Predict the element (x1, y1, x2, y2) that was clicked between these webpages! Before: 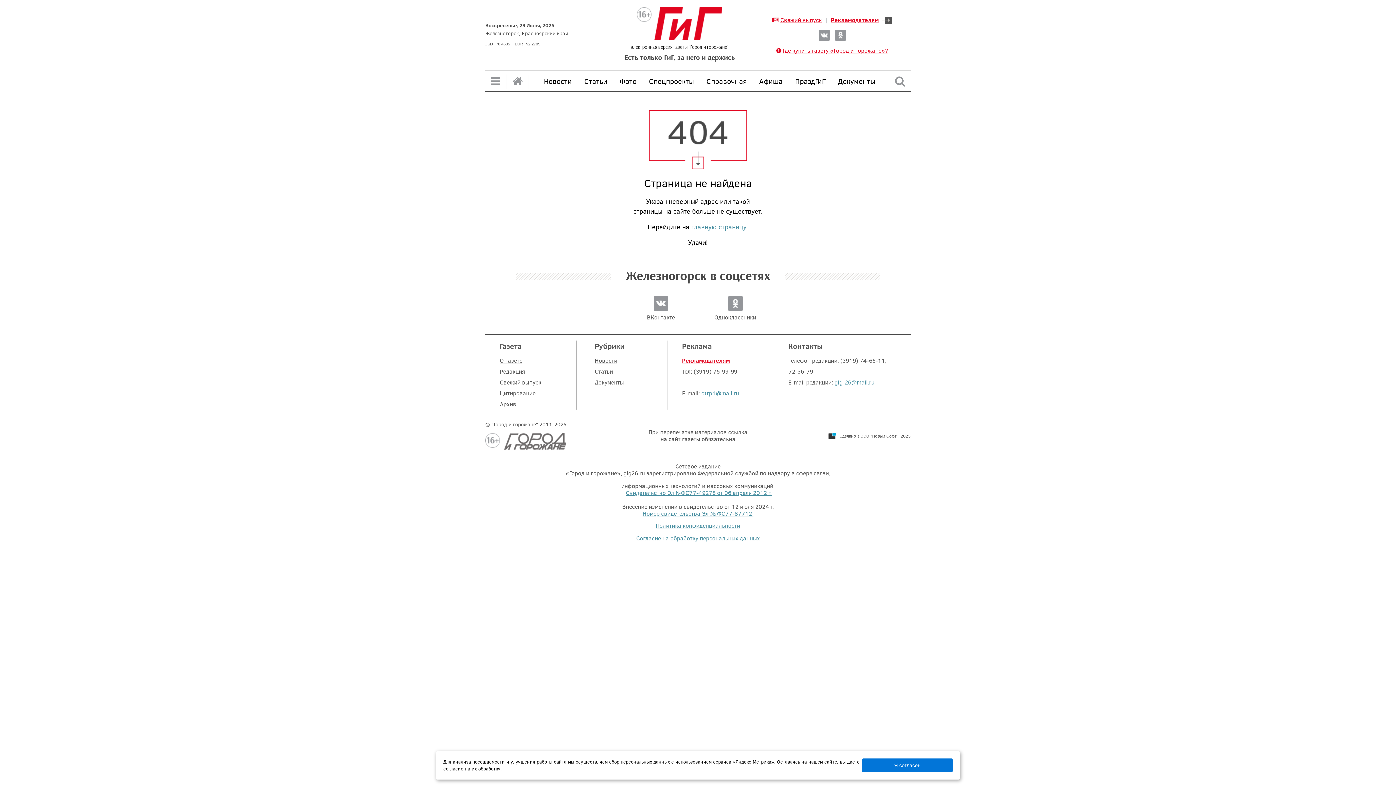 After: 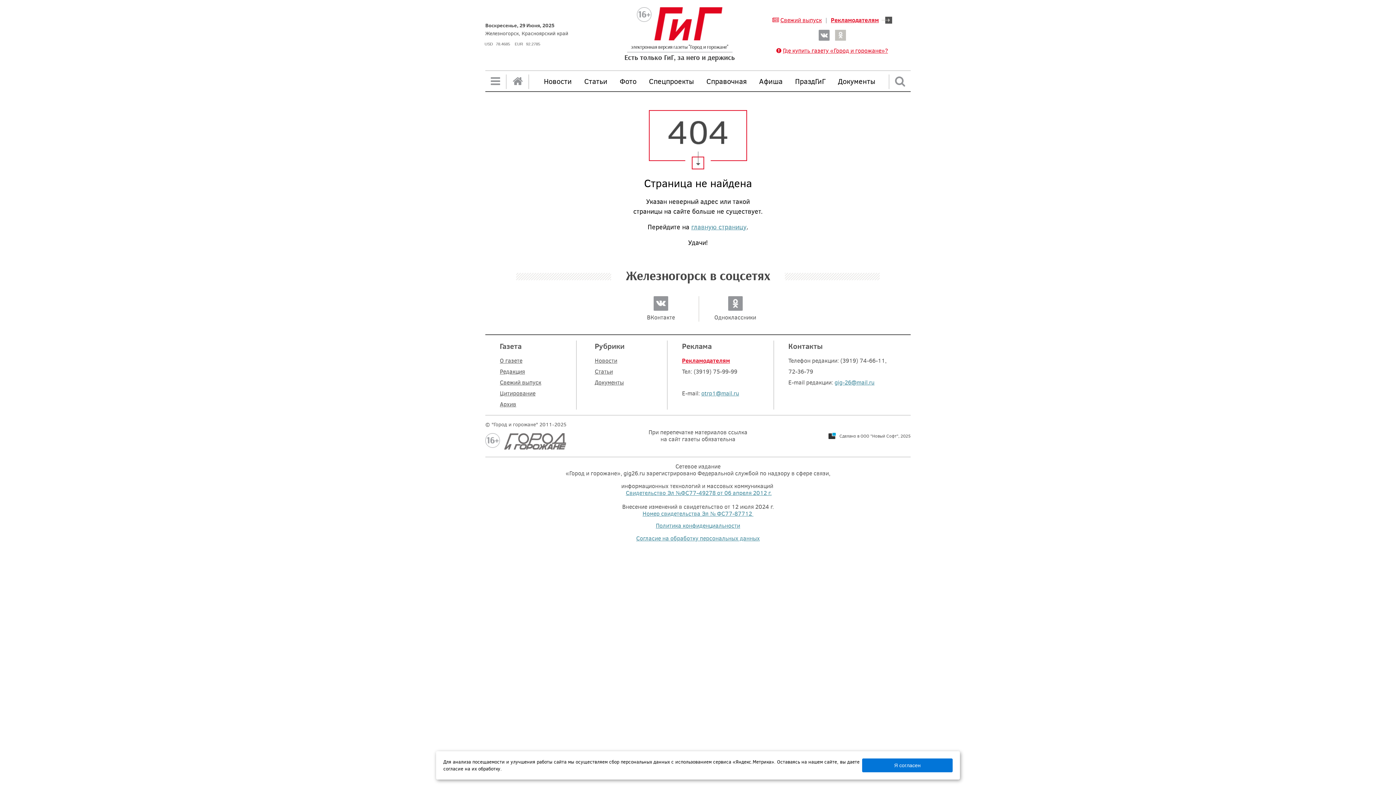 Action: bbox: (835, 29, 846, 40)